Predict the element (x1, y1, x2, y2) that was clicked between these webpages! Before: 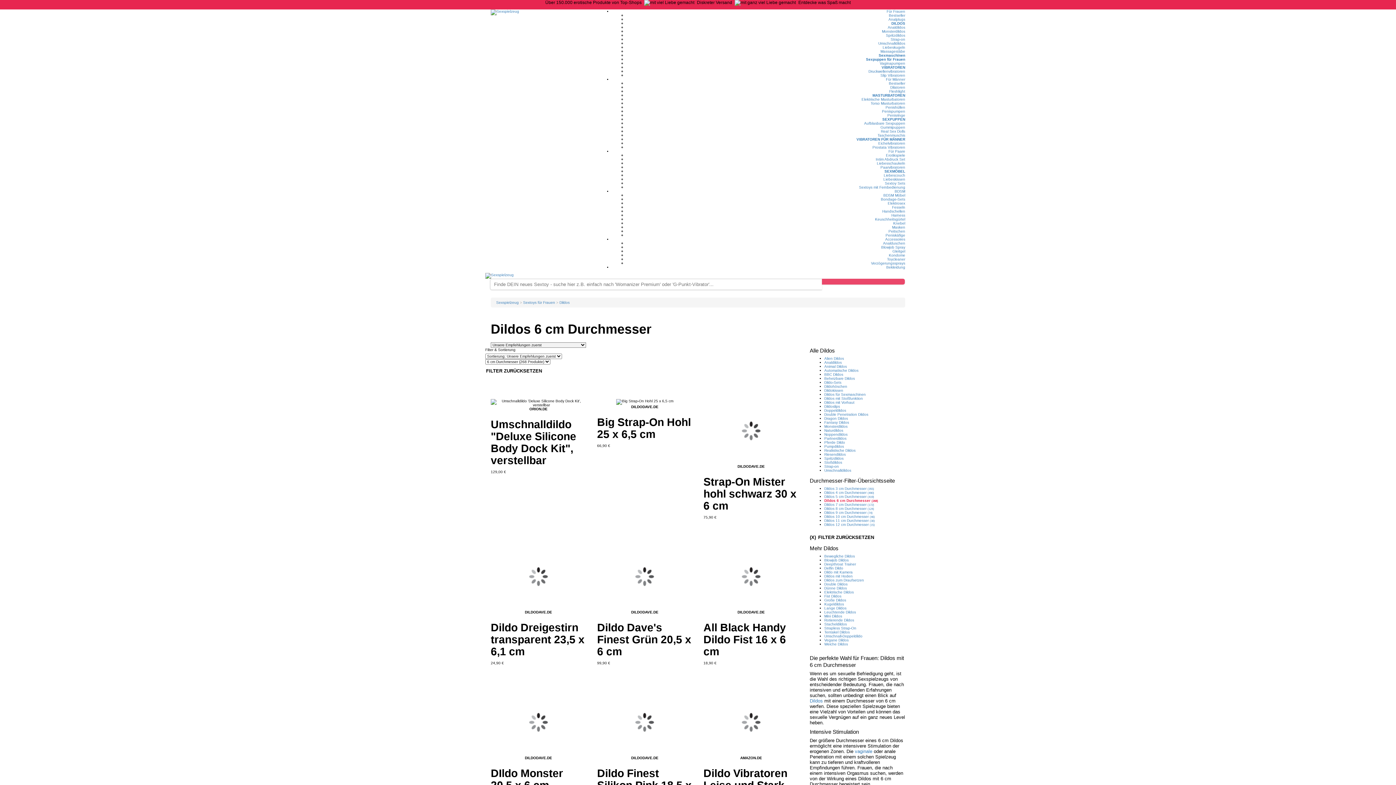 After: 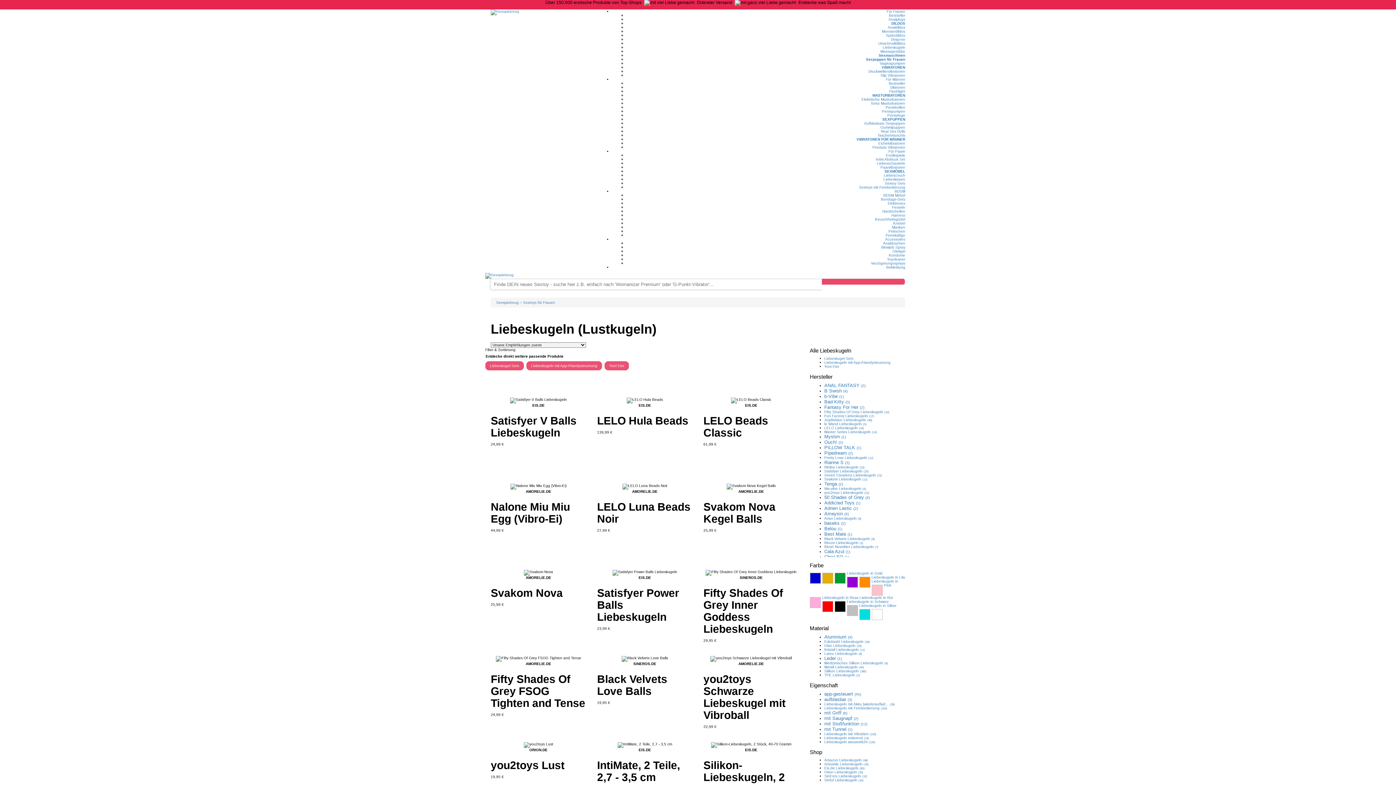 Action: bbox: (882, 45, 905, 49) label: Liebeskugeln